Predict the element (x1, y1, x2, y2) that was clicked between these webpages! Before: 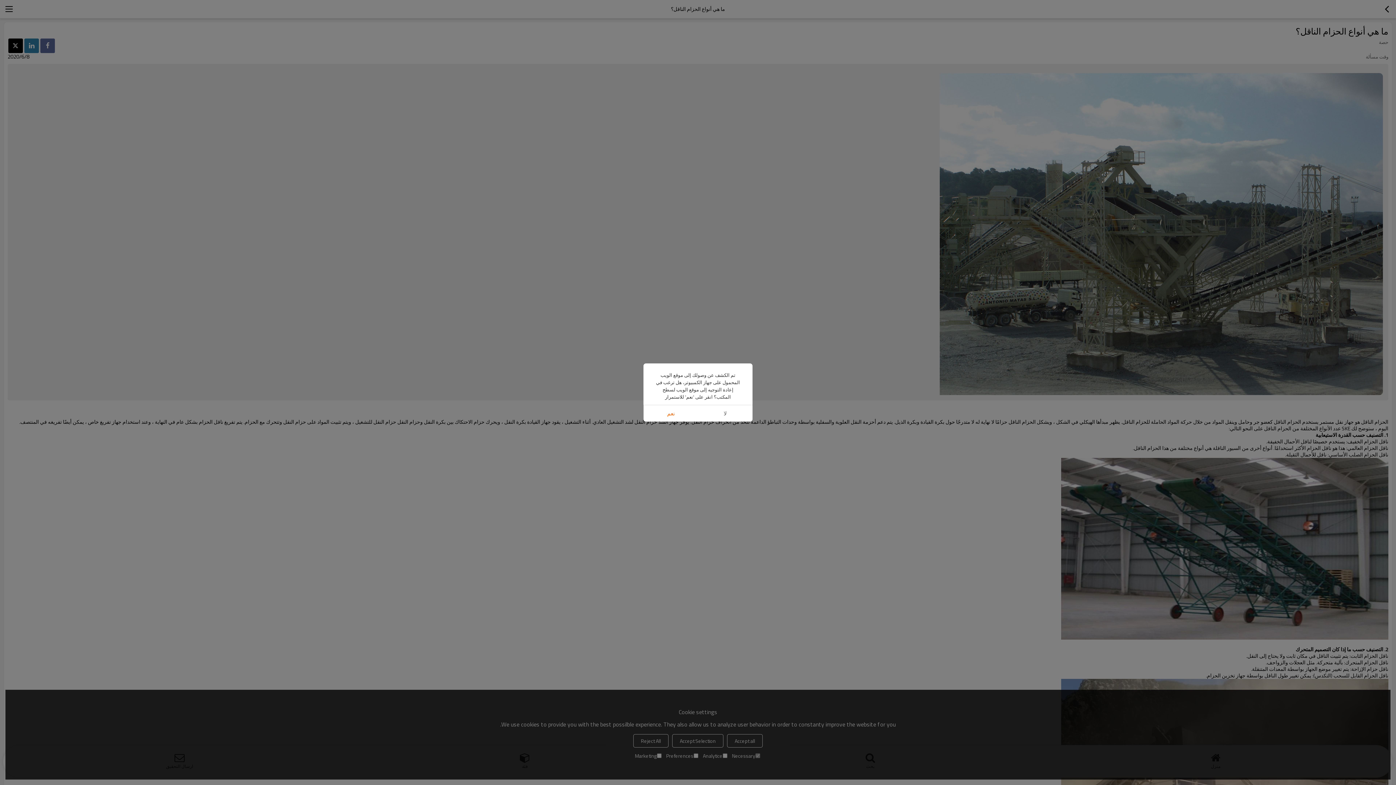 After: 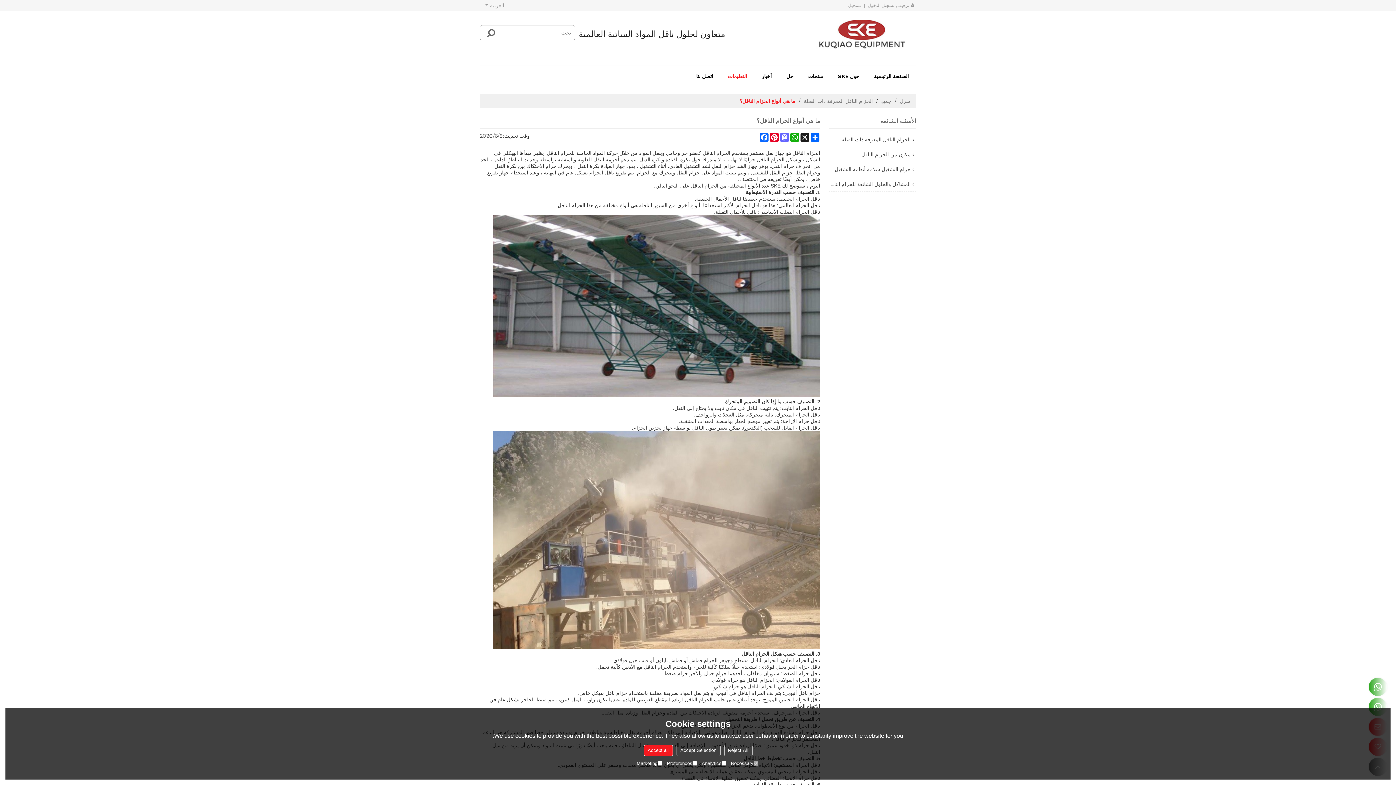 Action: label: نعم bbox: (643, 405, 698, 421)